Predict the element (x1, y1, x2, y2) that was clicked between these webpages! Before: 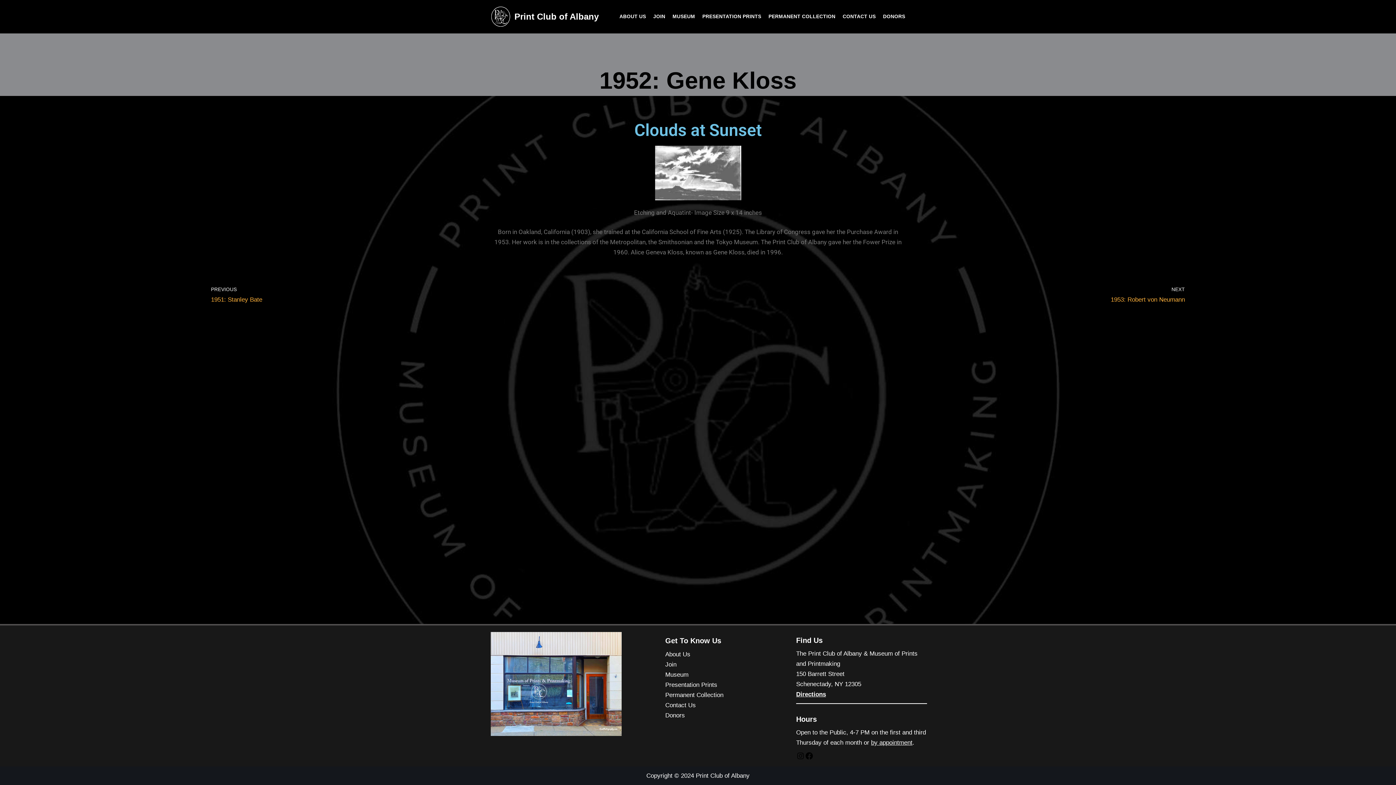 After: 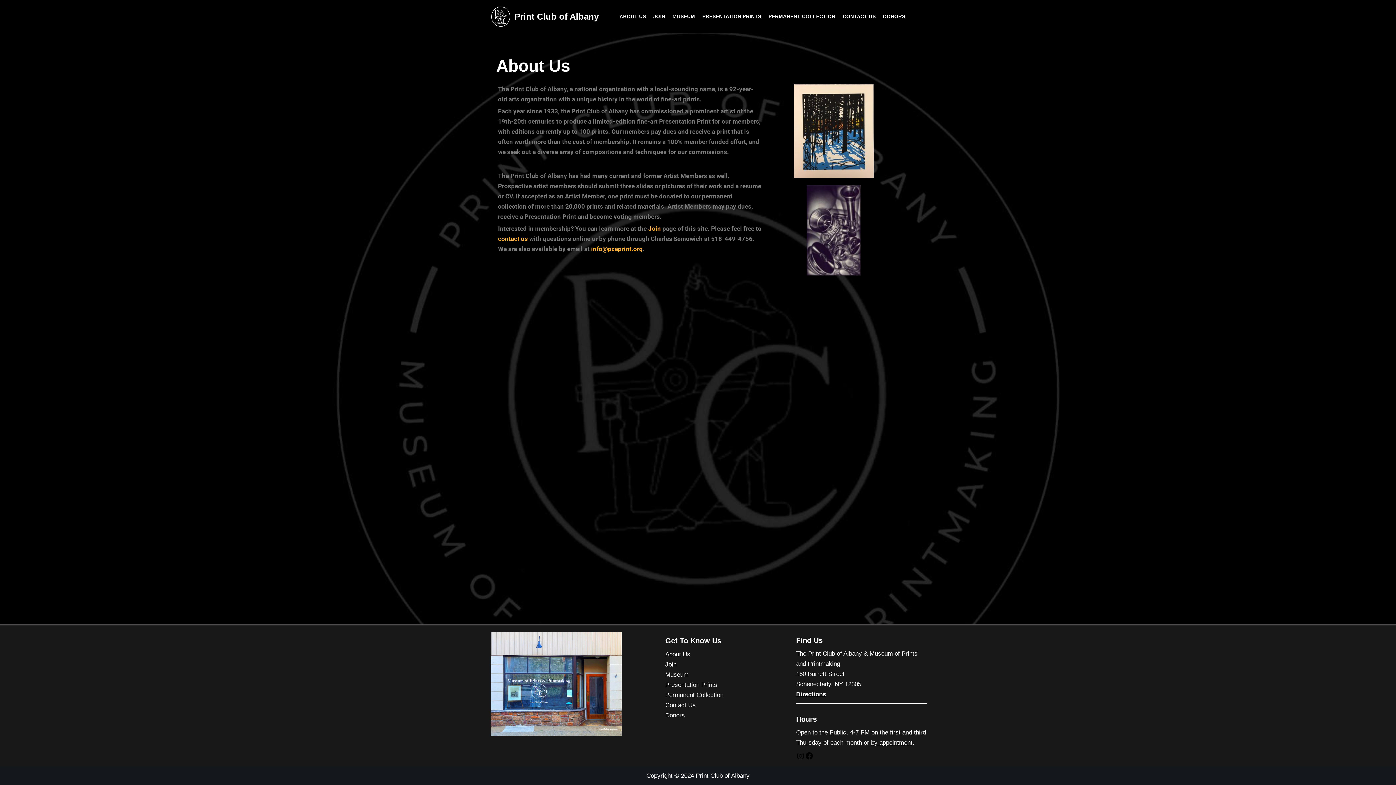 Action: bbox: (619, 12, 646, 21) label: ABOUT US